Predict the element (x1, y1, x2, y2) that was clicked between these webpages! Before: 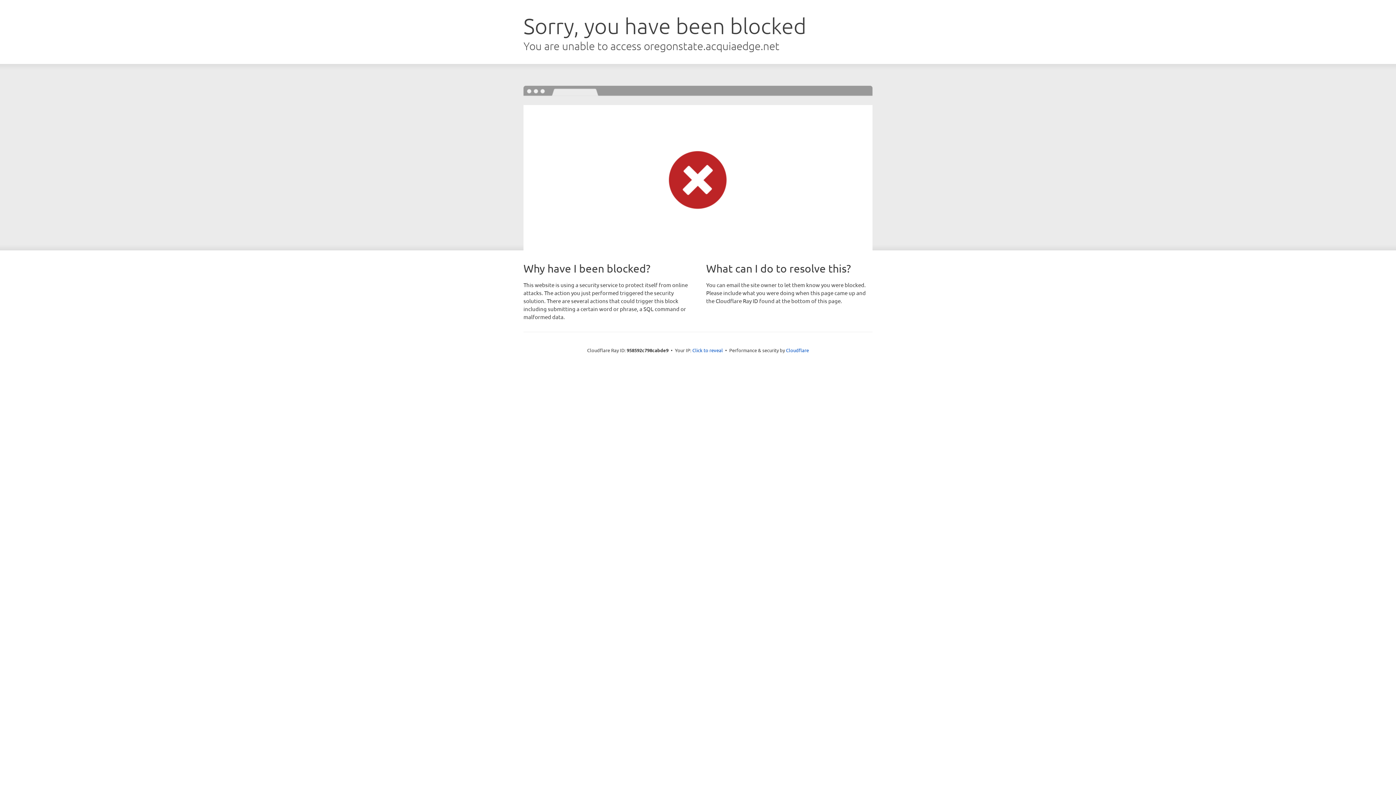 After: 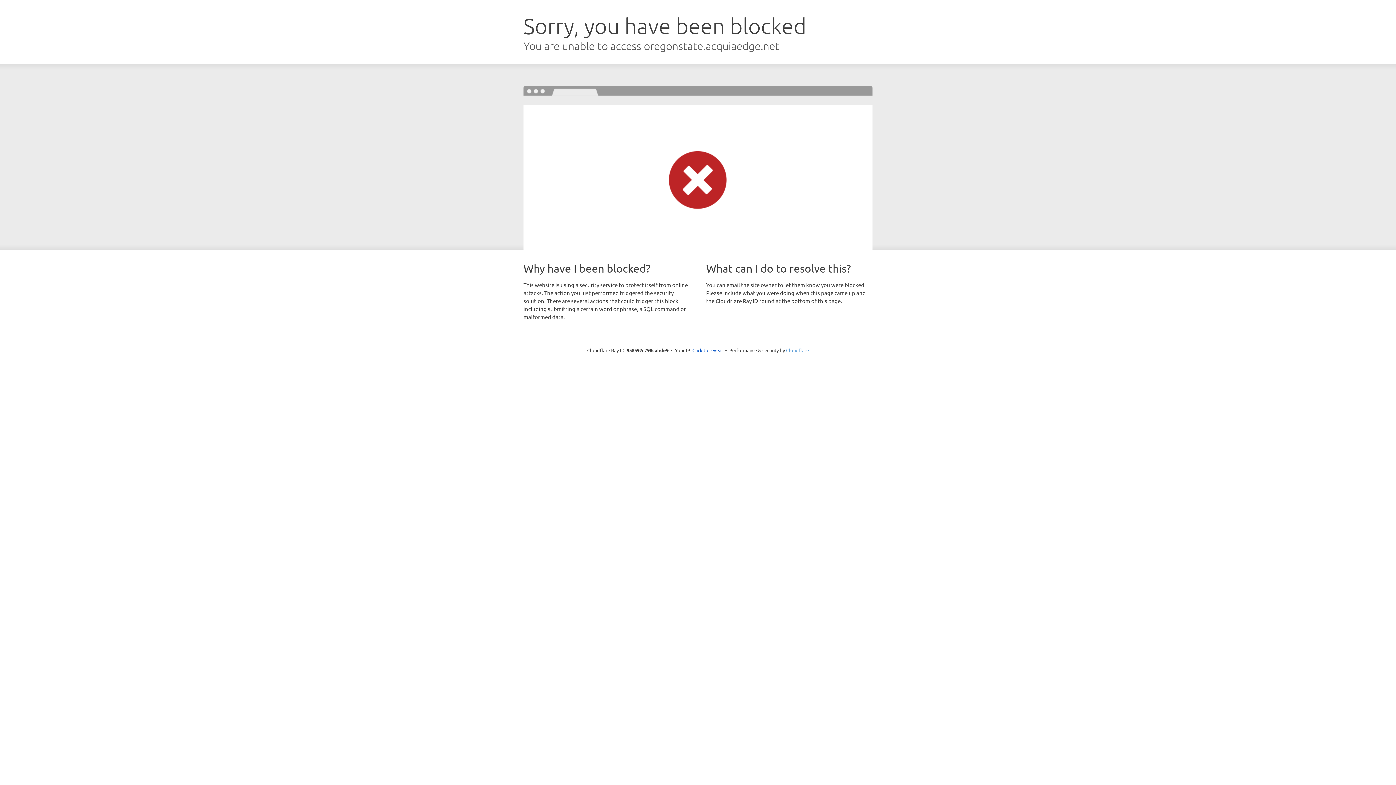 Action: label: Cloudflare bbox: (786, 347, 809, 353)